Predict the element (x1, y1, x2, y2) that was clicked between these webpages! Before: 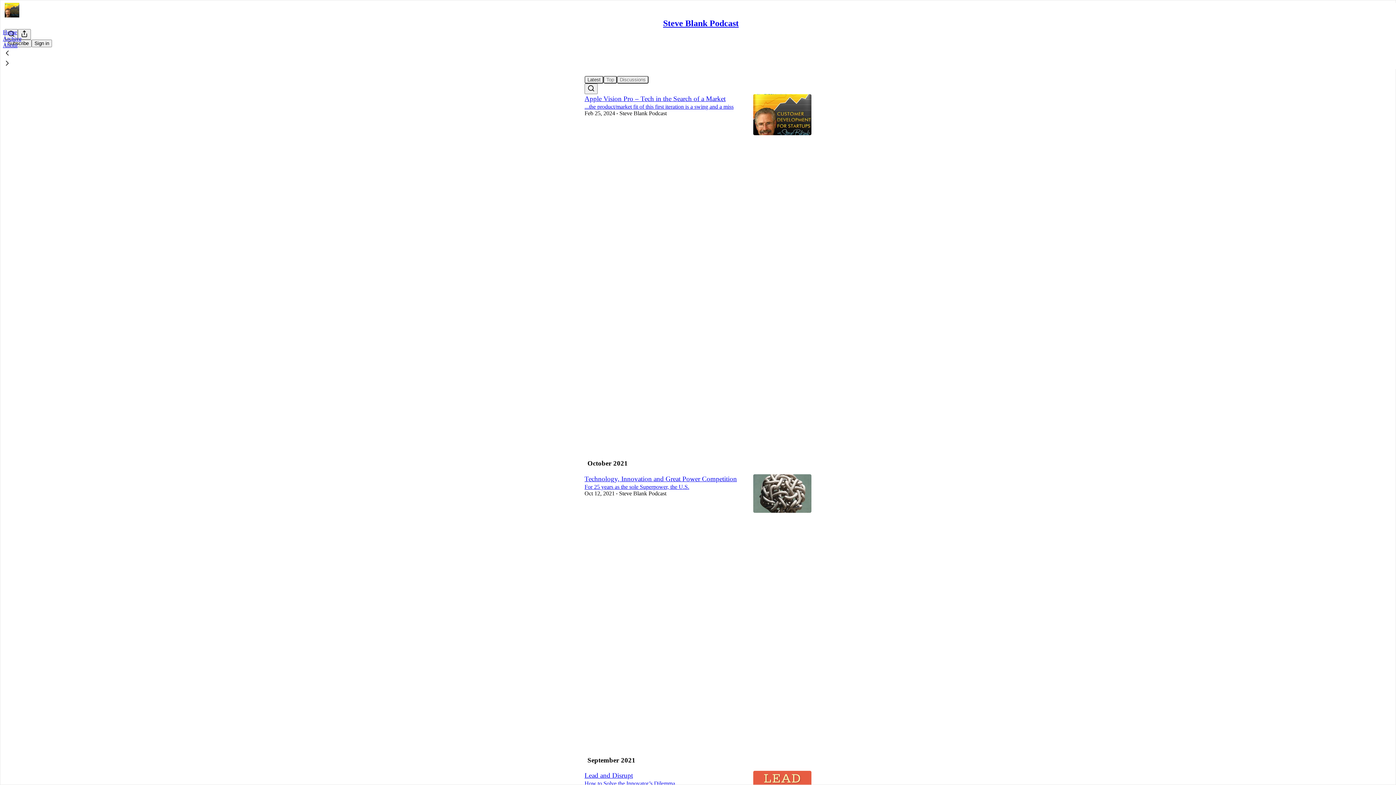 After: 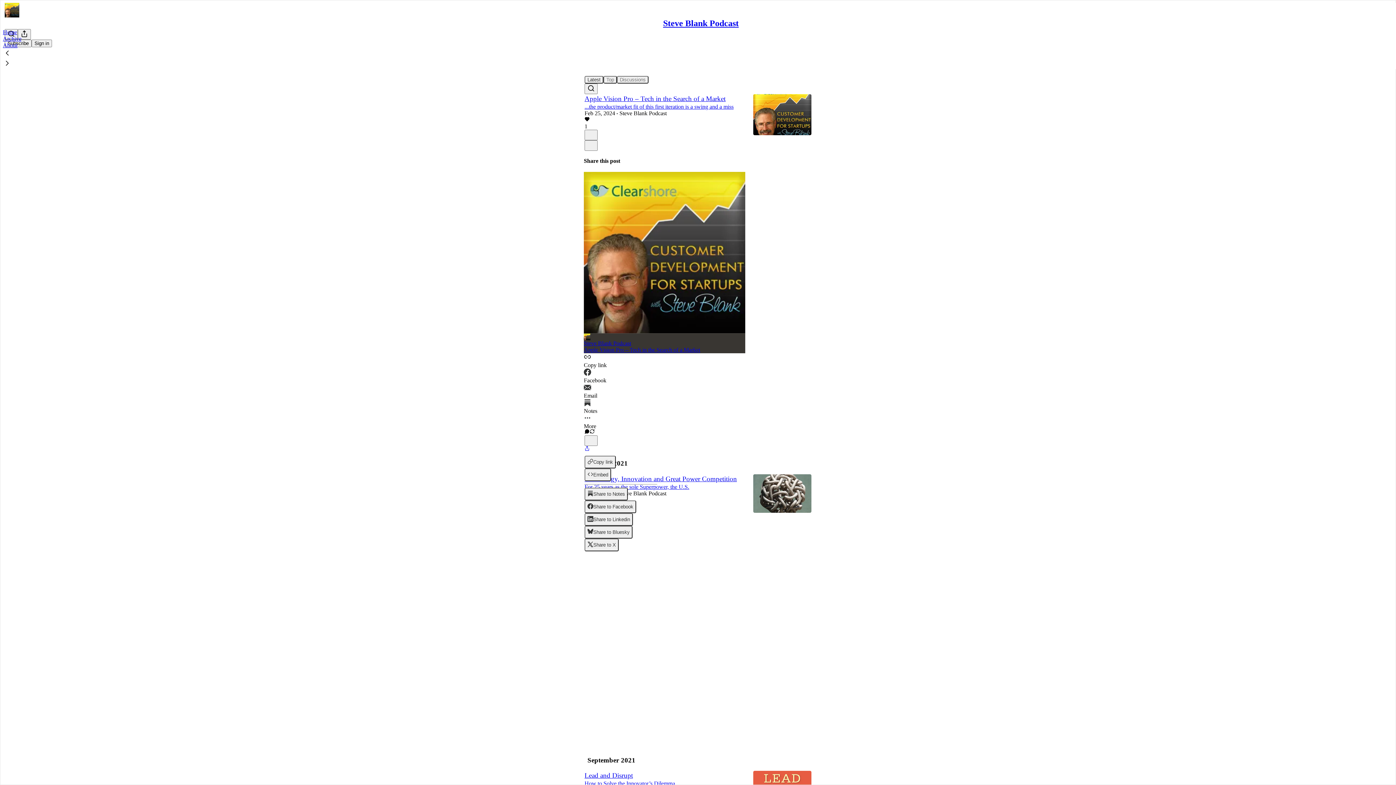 Action: label: View share options bbox: (584, 446, 589, 452)